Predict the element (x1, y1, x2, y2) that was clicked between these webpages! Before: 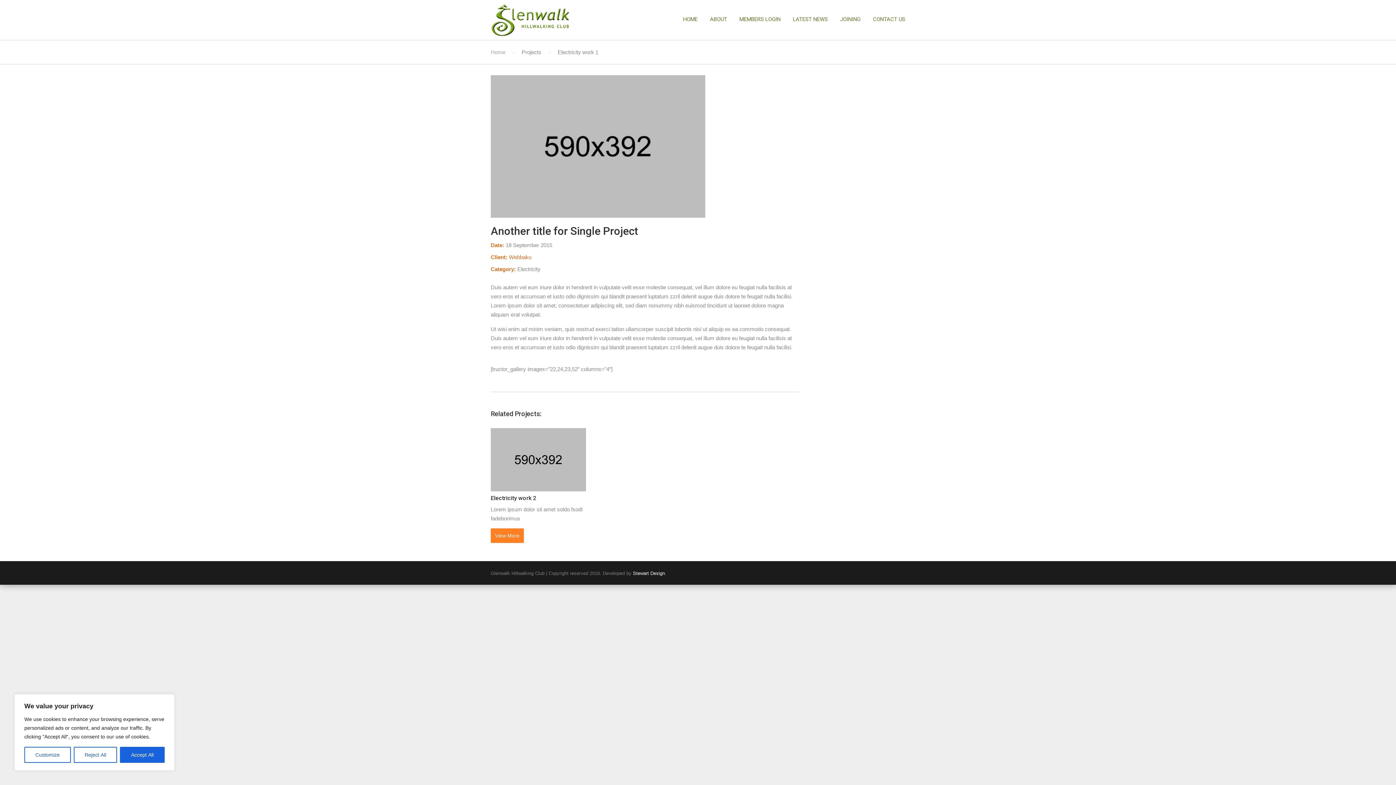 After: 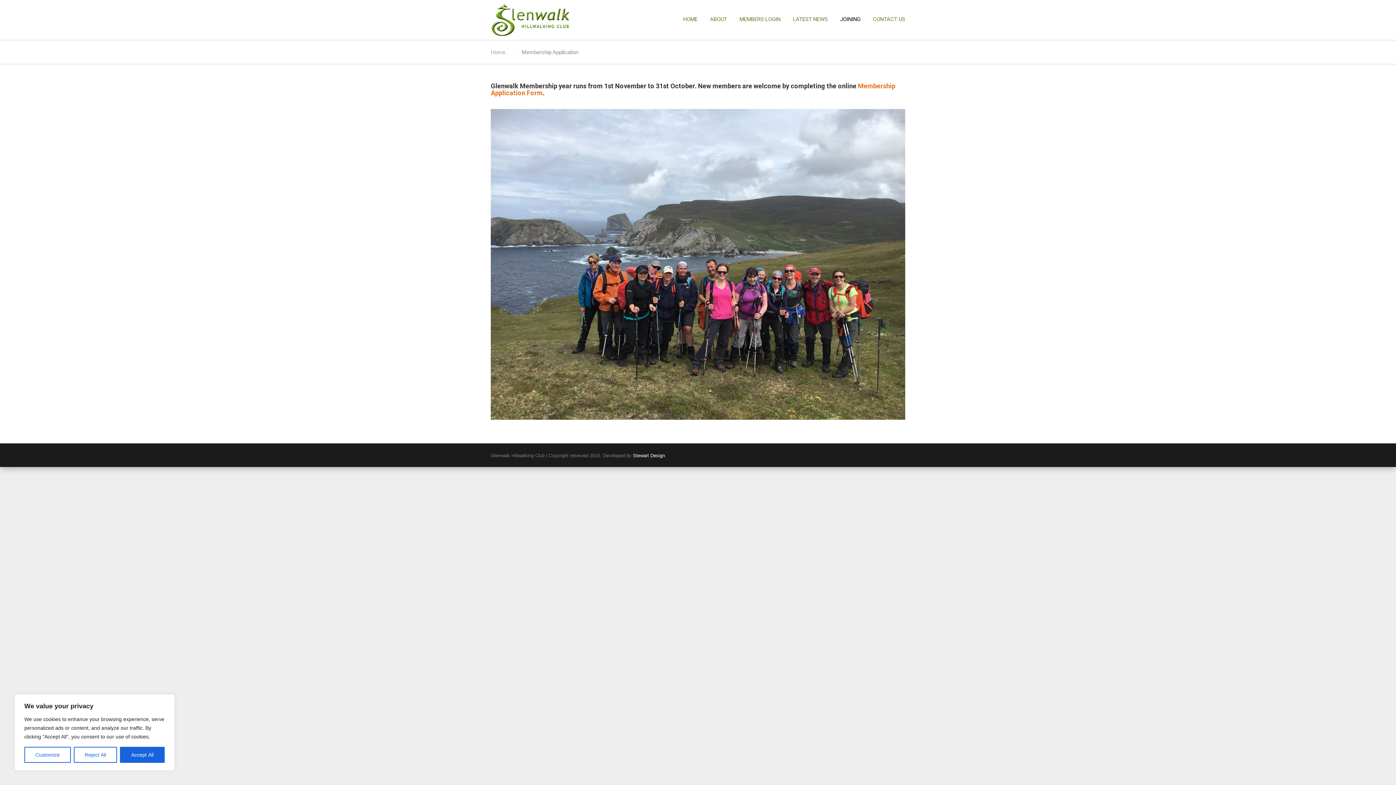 Action: label: JOINING bbox: (839, 14, 861, 24)